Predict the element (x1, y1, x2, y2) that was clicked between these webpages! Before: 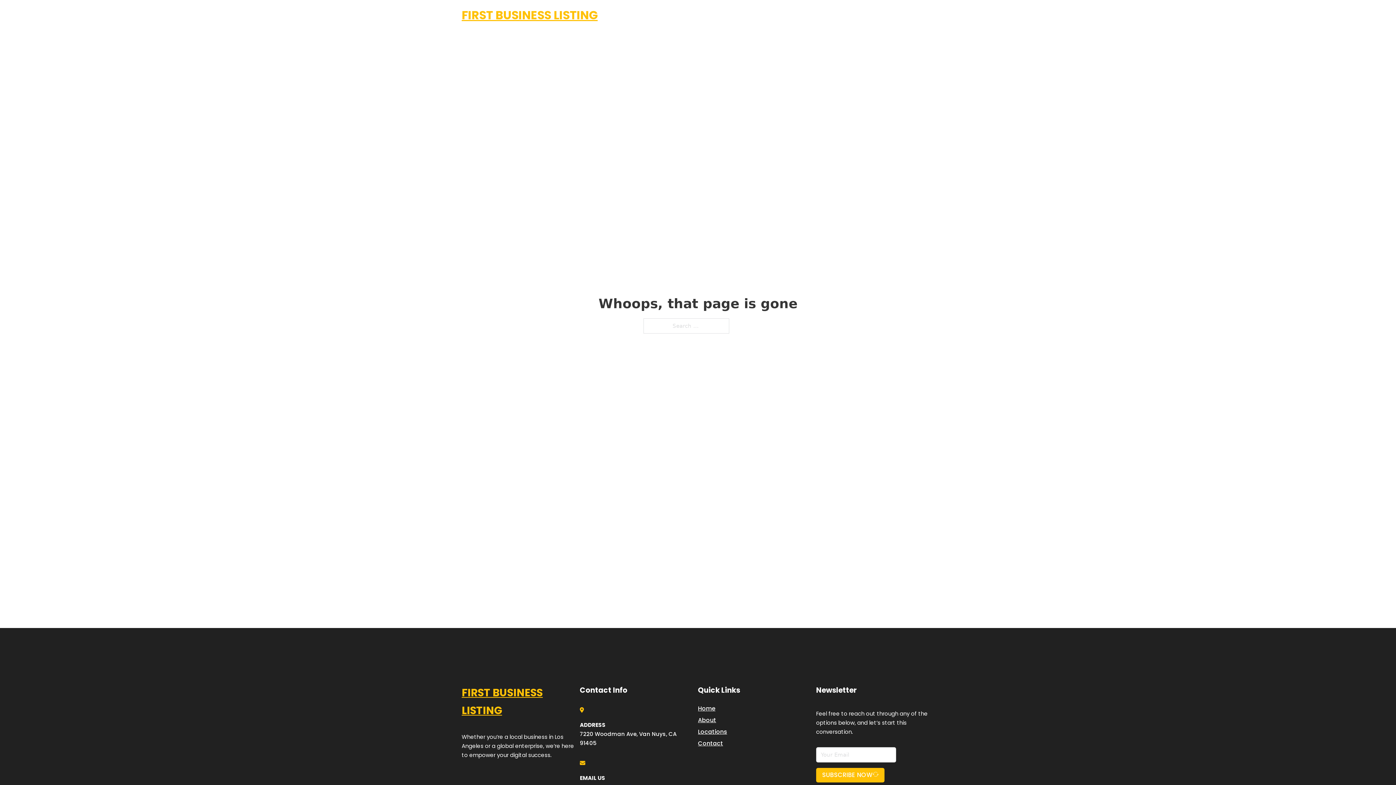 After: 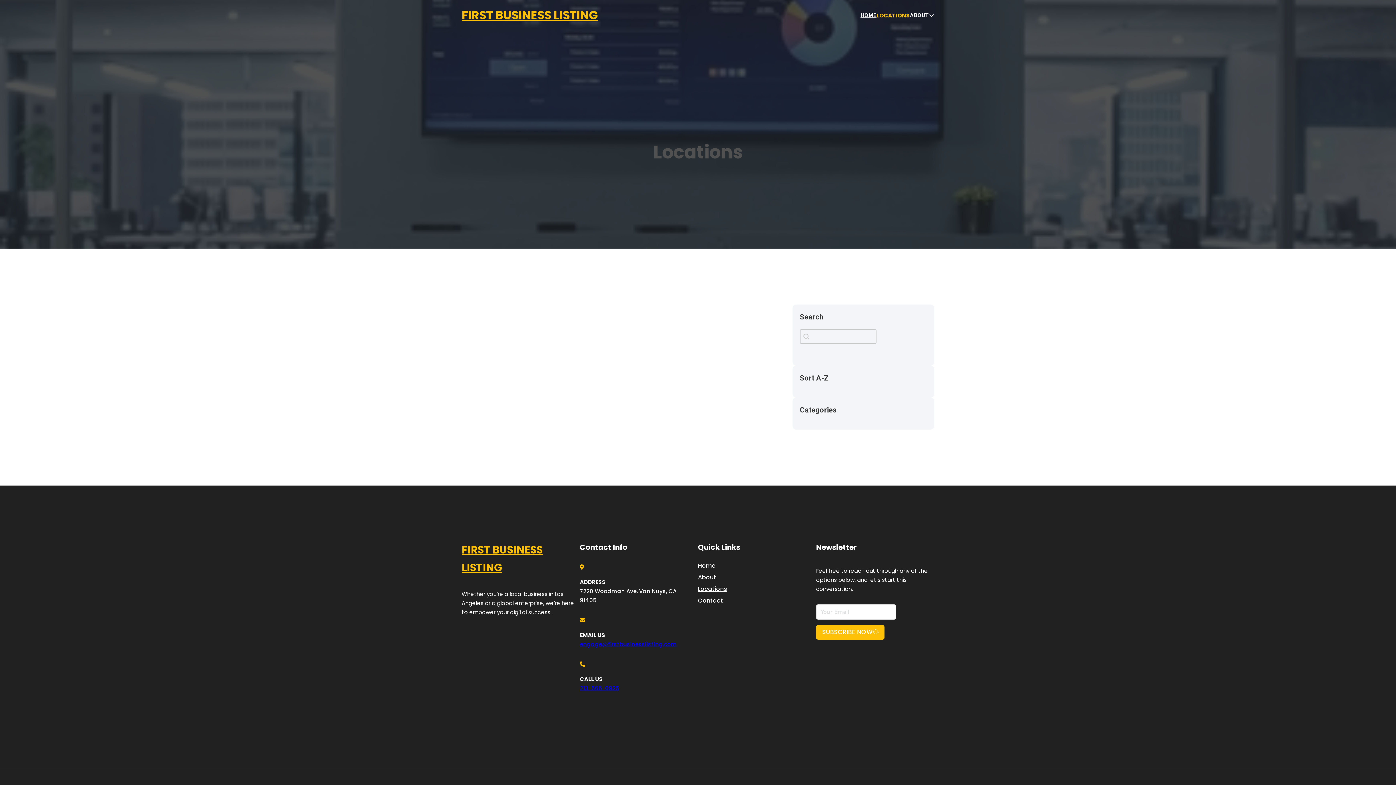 Action: bbox: (698, 727, 727, 736) label: Locations